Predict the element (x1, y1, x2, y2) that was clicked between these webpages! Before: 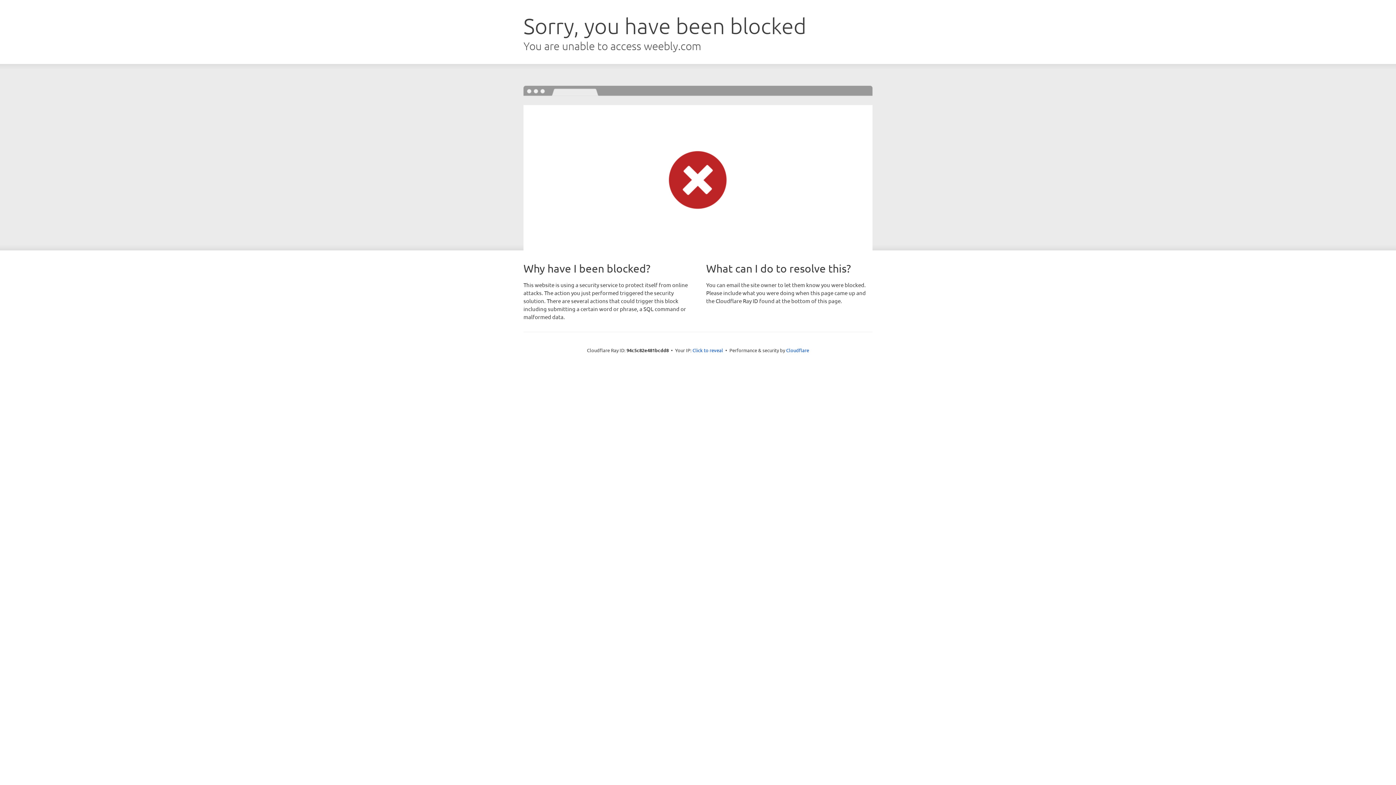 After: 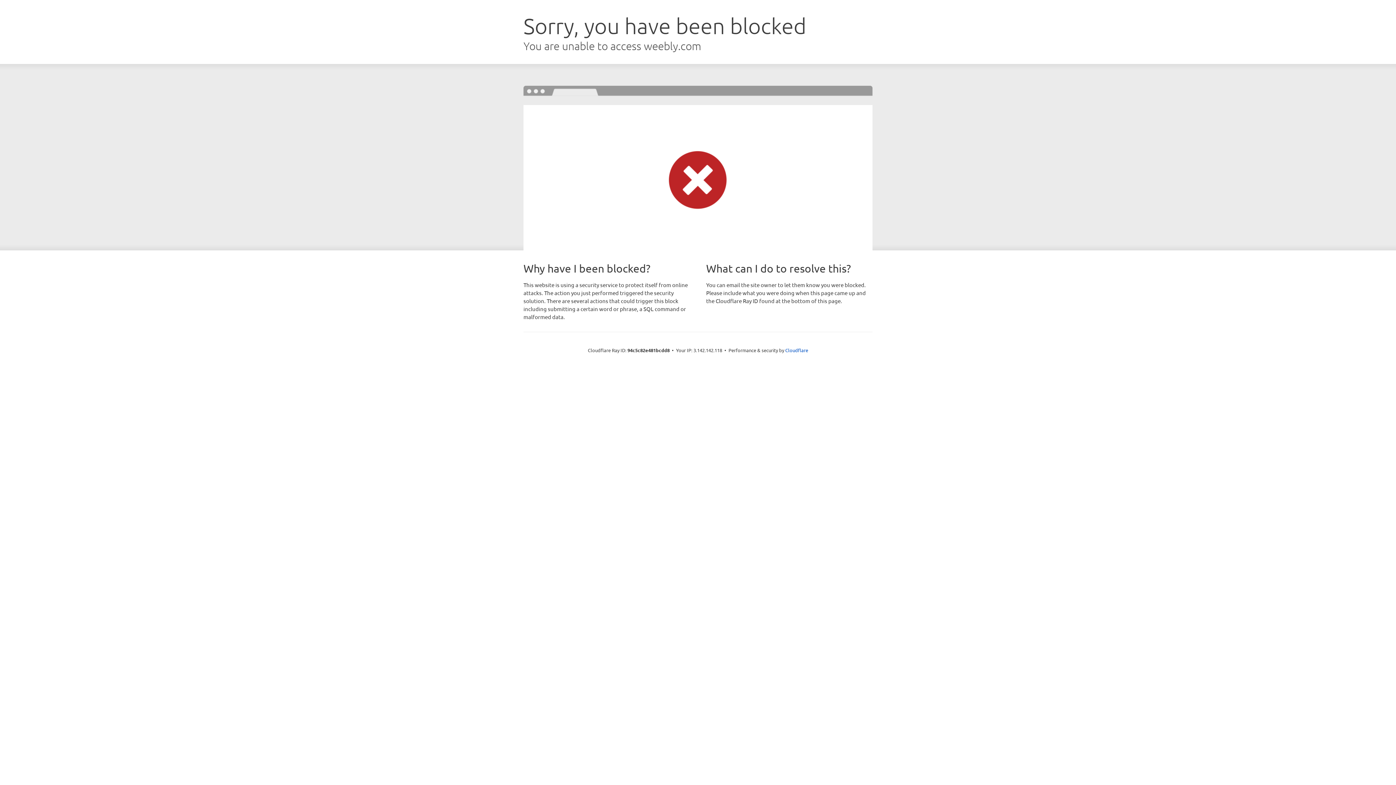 Action: label: Click to reveal bbox: (692, 346, 723, 353)